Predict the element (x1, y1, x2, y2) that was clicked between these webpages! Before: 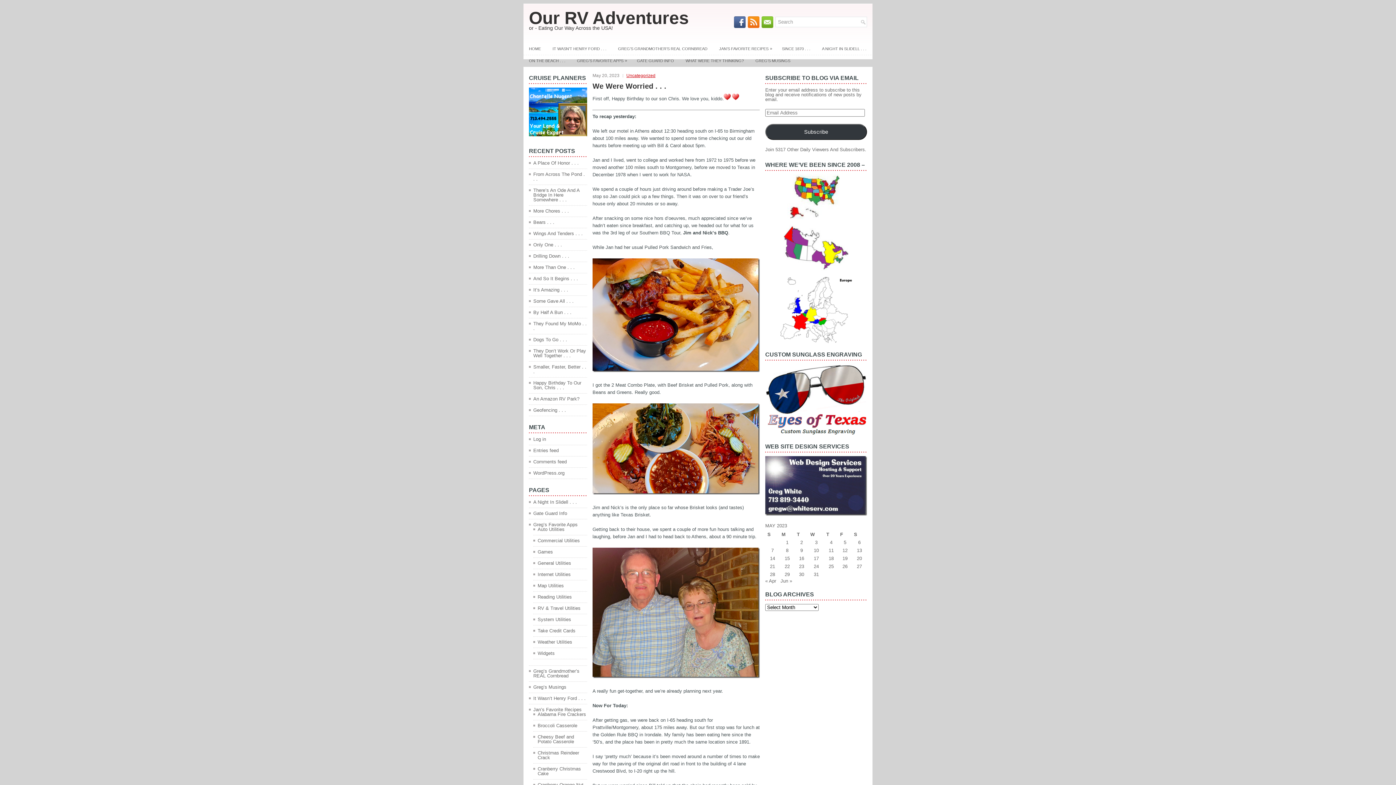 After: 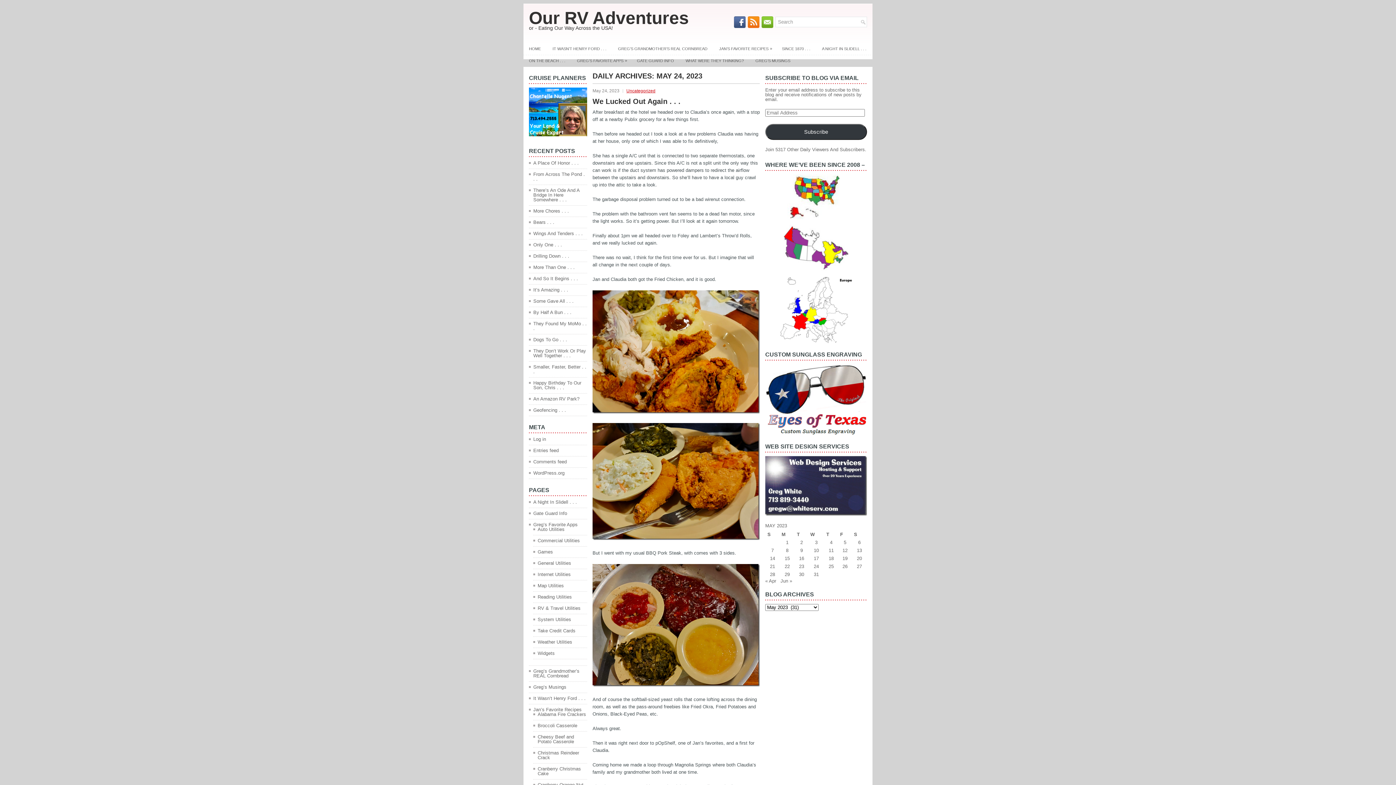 Action: bbox: (814, 564, 819, 569) label: Posts published on May 24, 2023